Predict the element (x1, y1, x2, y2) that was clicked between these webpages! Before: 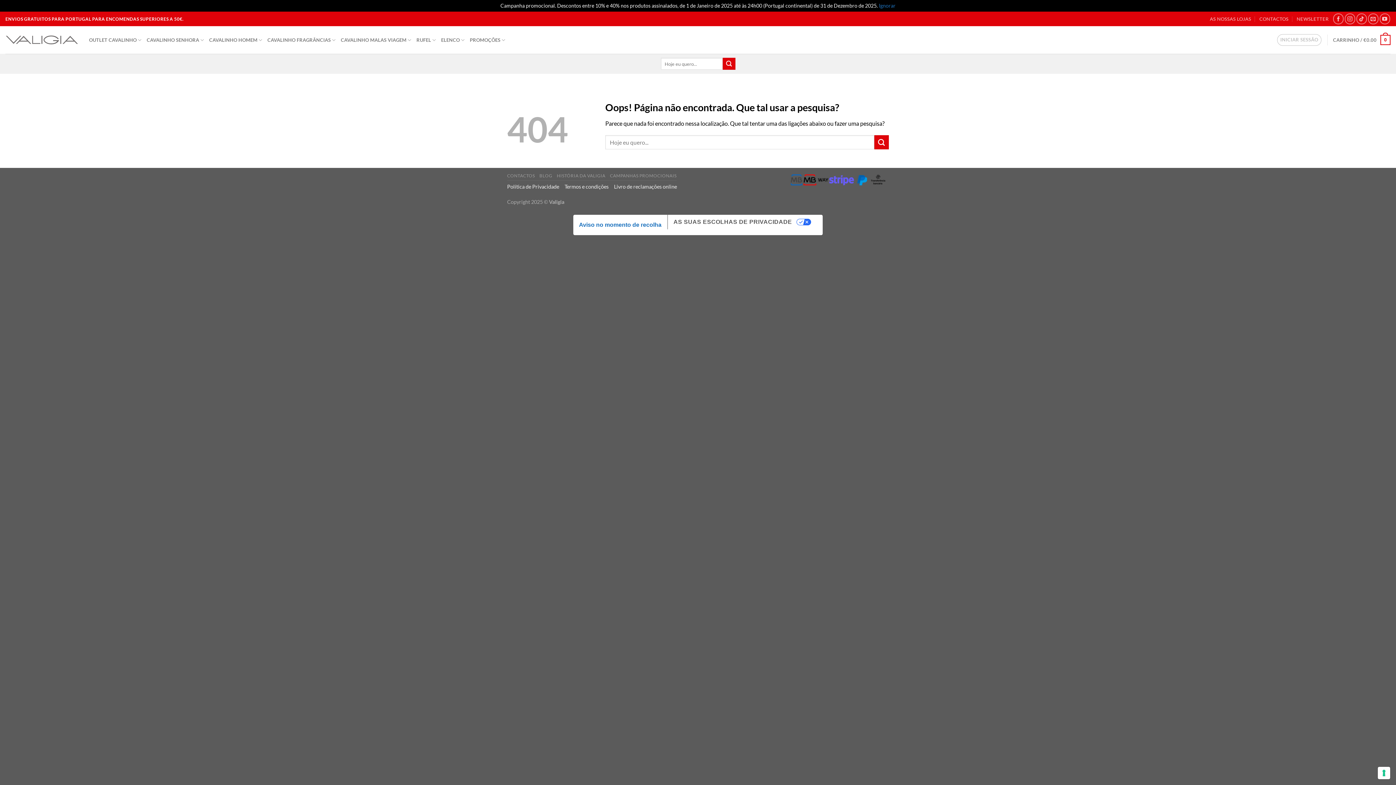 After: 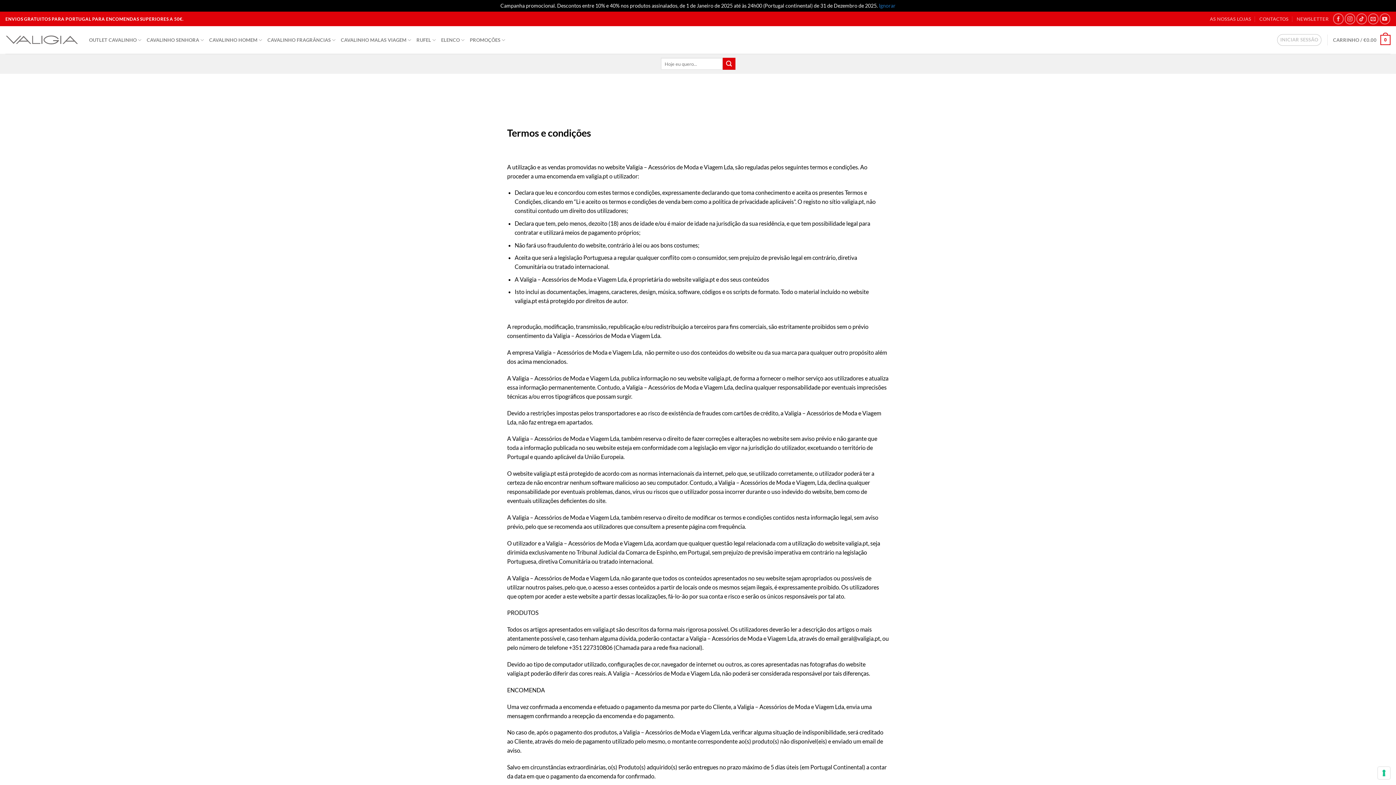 Action: label: Termos e condições bbox: (564, 183, 608, 189)